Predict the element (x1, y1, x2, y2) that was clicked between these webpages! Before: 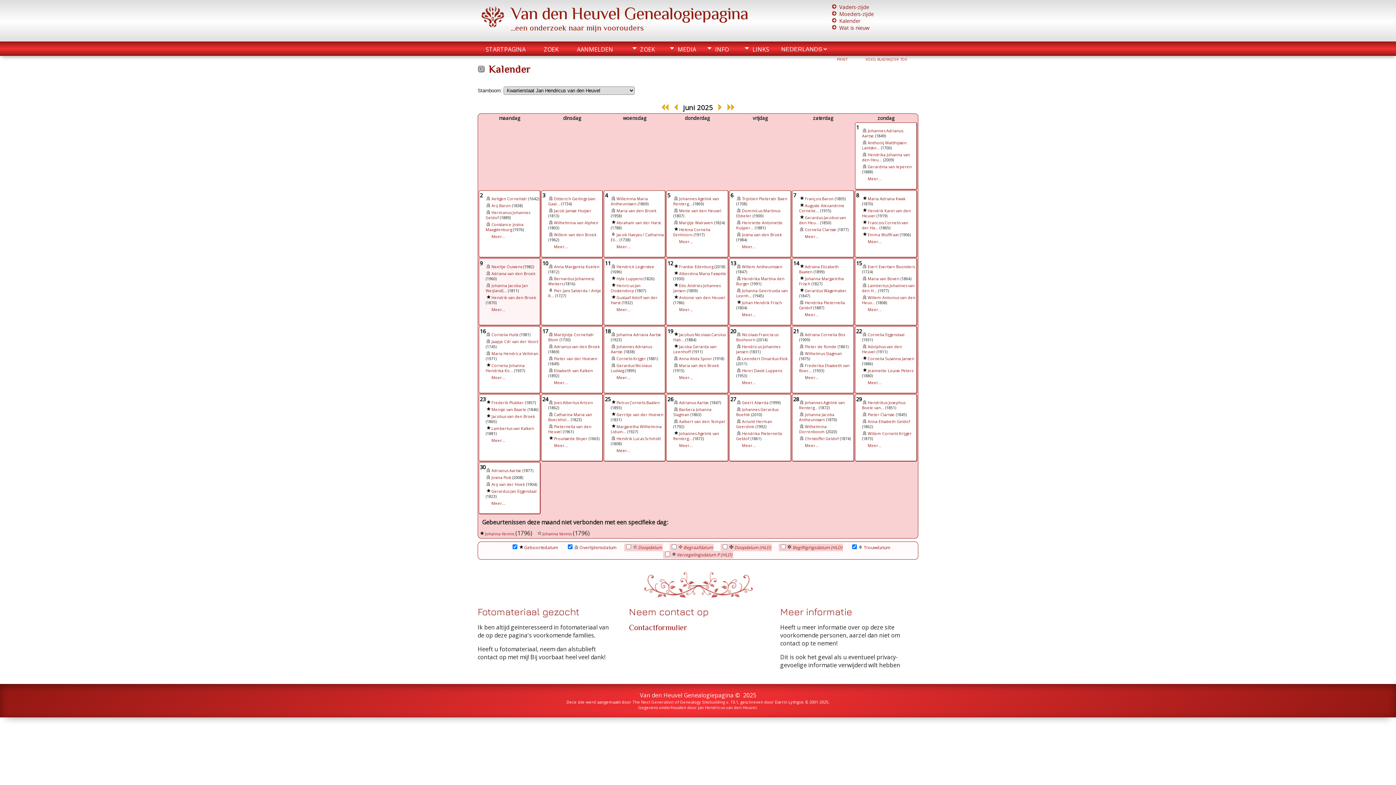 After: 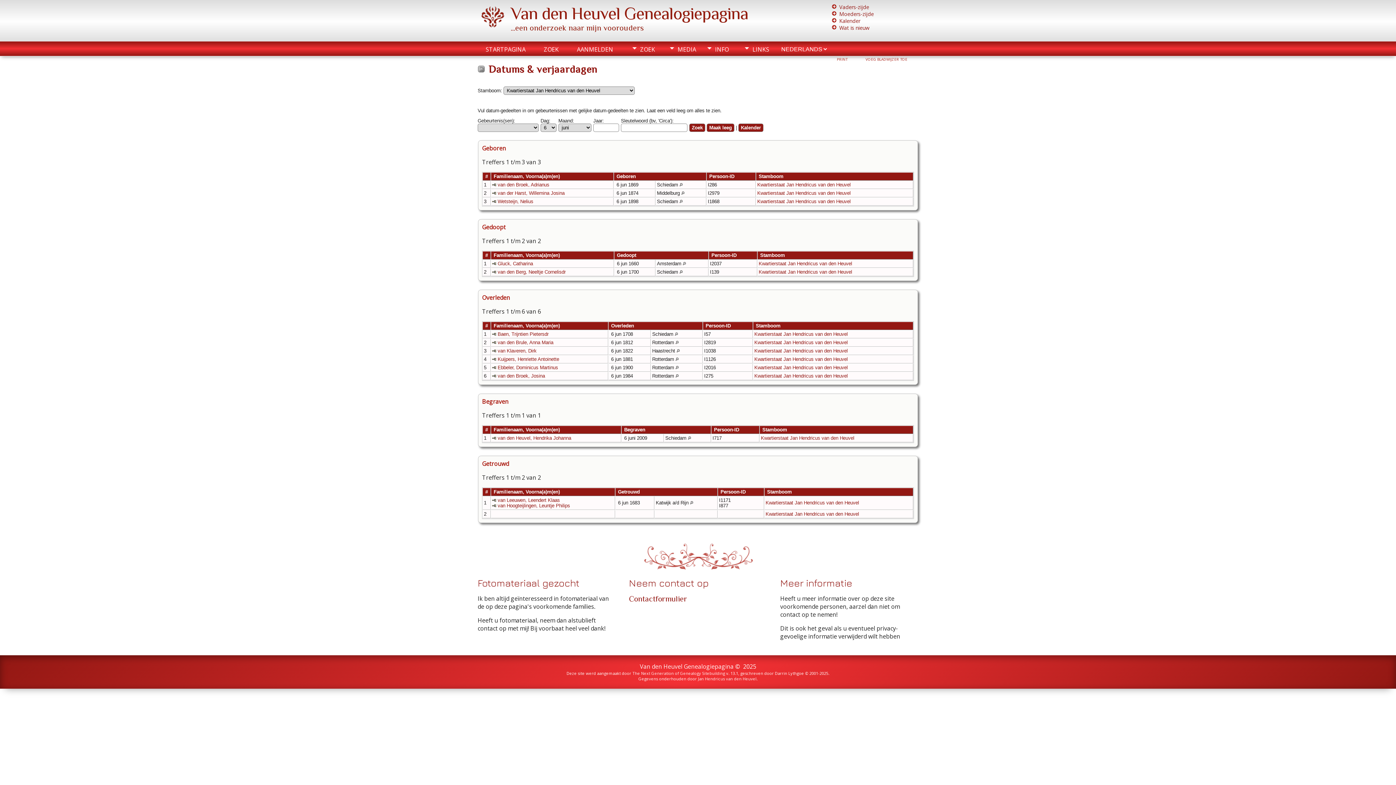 Action: label: Meer... bbox: (742, 244, 756, 249)